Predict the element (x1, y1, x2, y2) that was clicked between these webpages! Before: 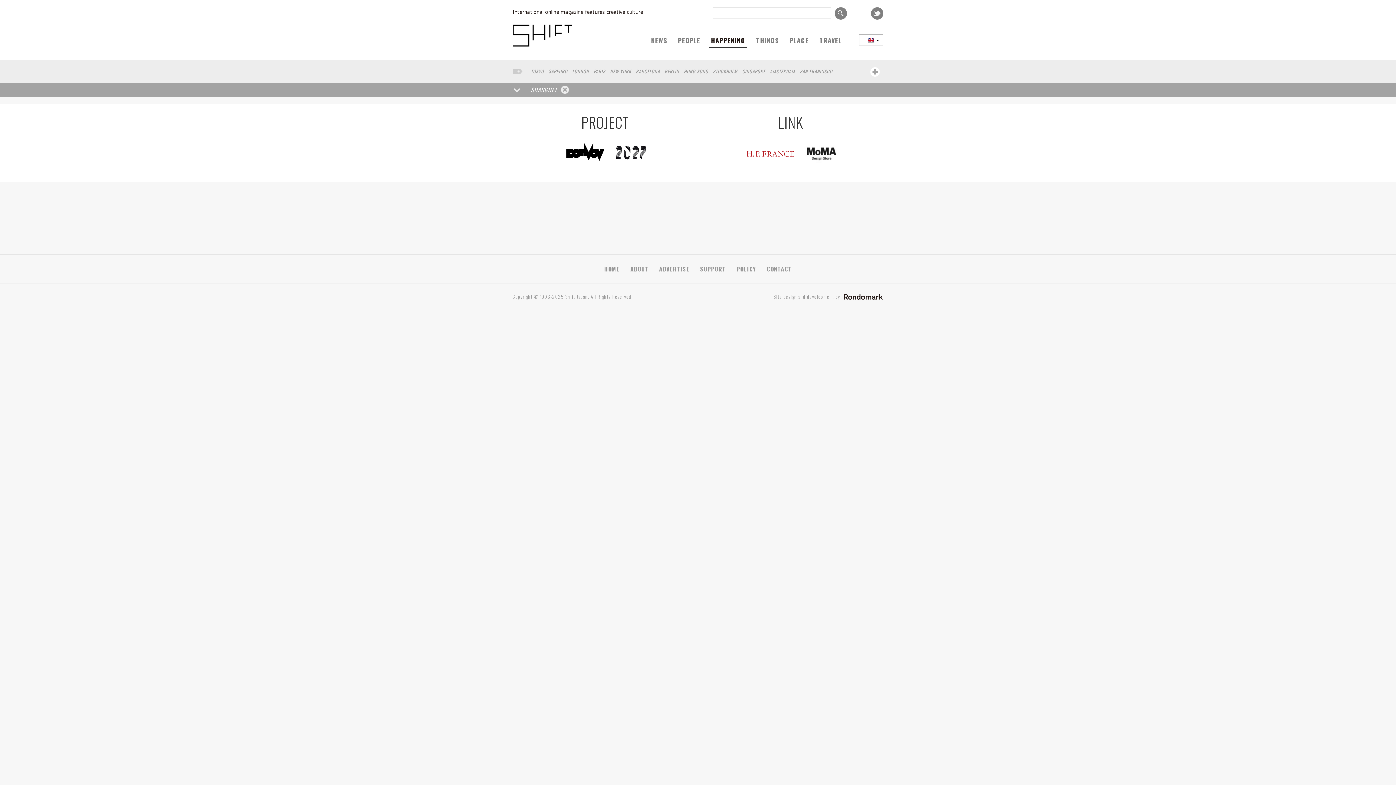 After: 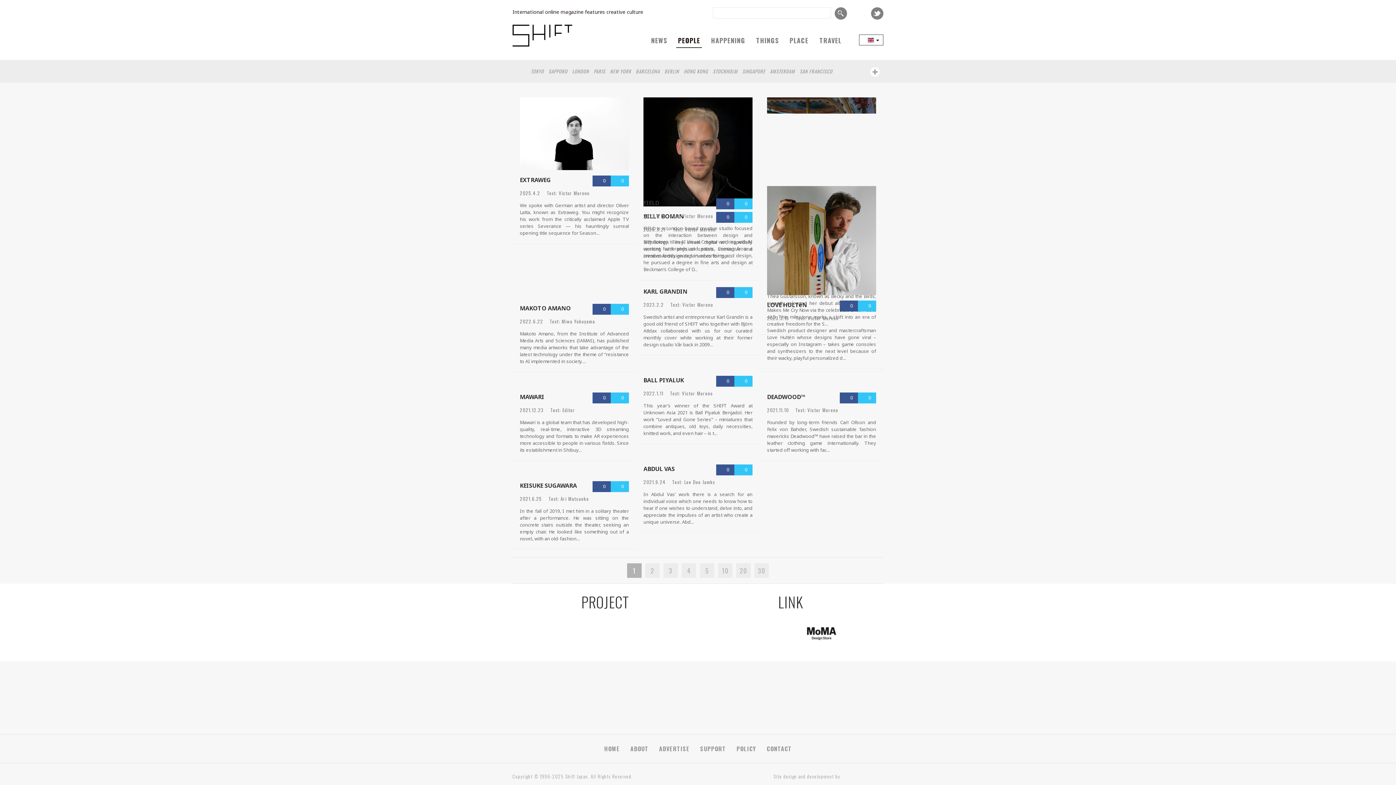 Action: label: PEOPLE bbox: (672, 31, 705, 49)